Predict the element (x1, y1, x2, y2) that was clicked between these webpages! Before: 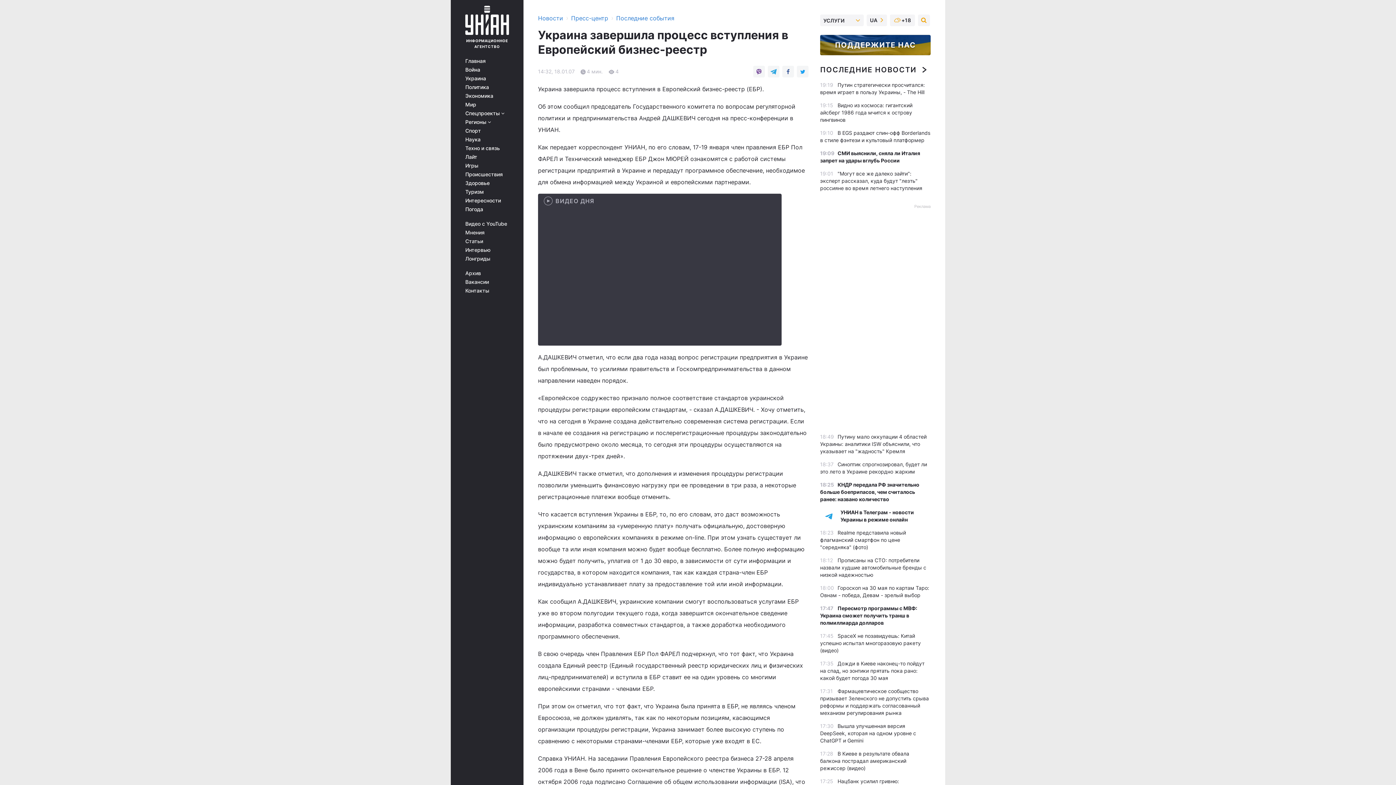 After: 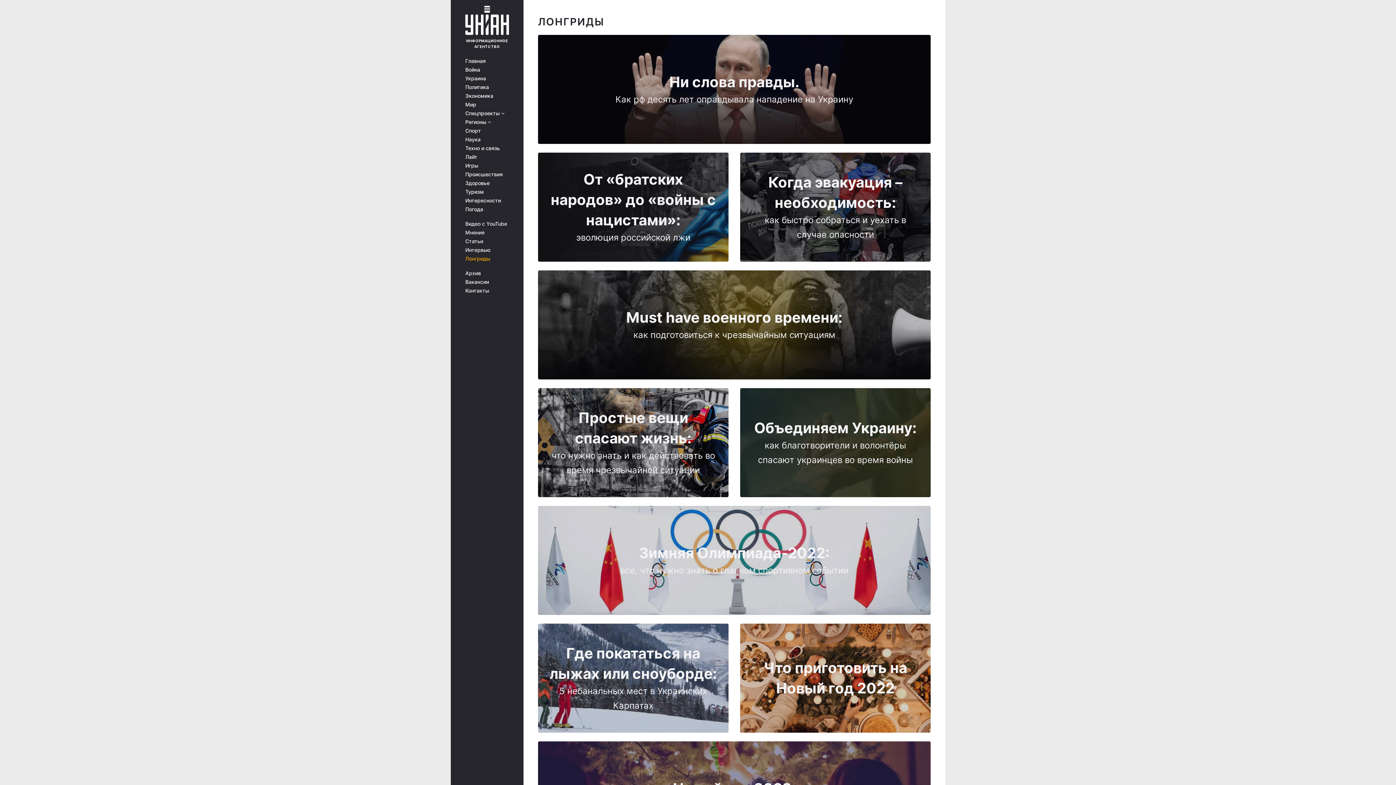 Action: label: Лонгриды bbox: (465, 256, 513, 261)